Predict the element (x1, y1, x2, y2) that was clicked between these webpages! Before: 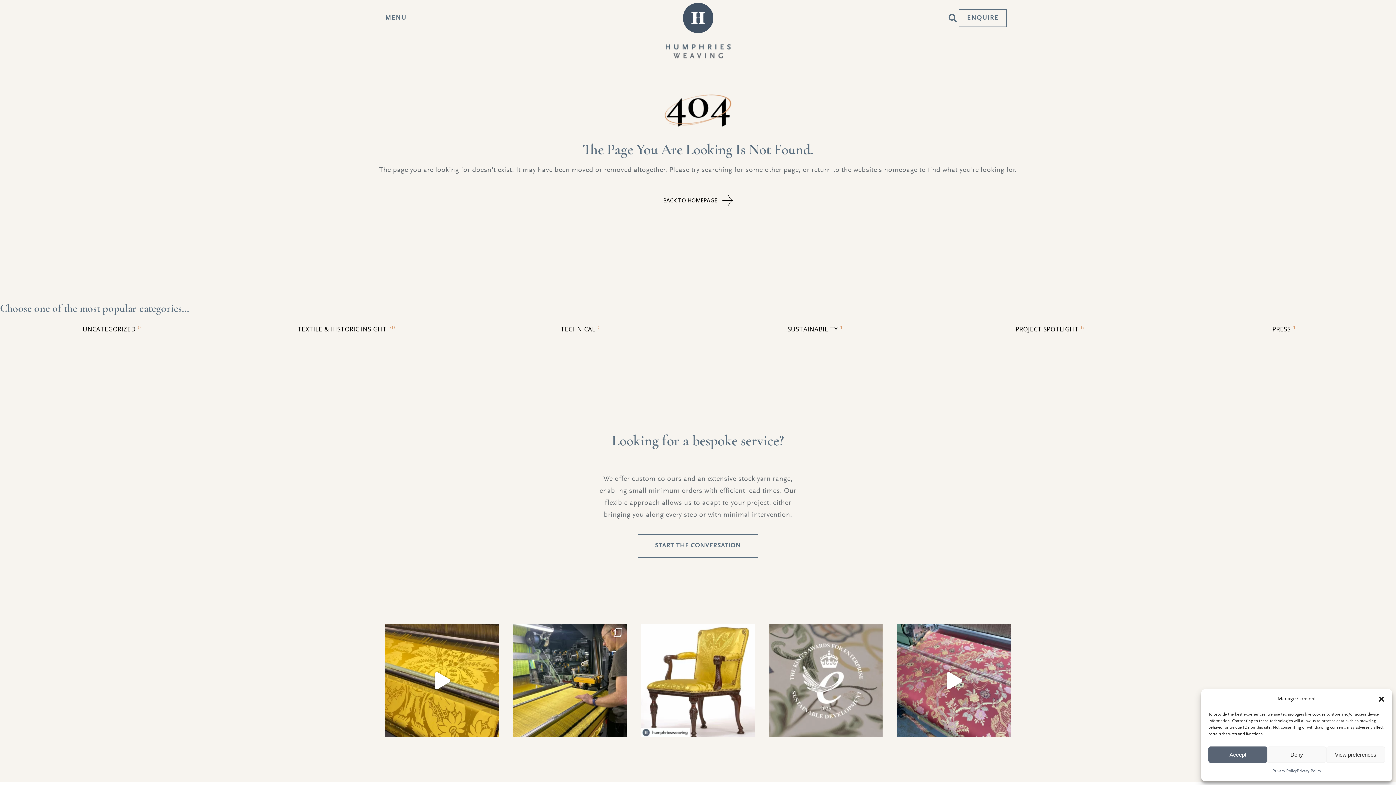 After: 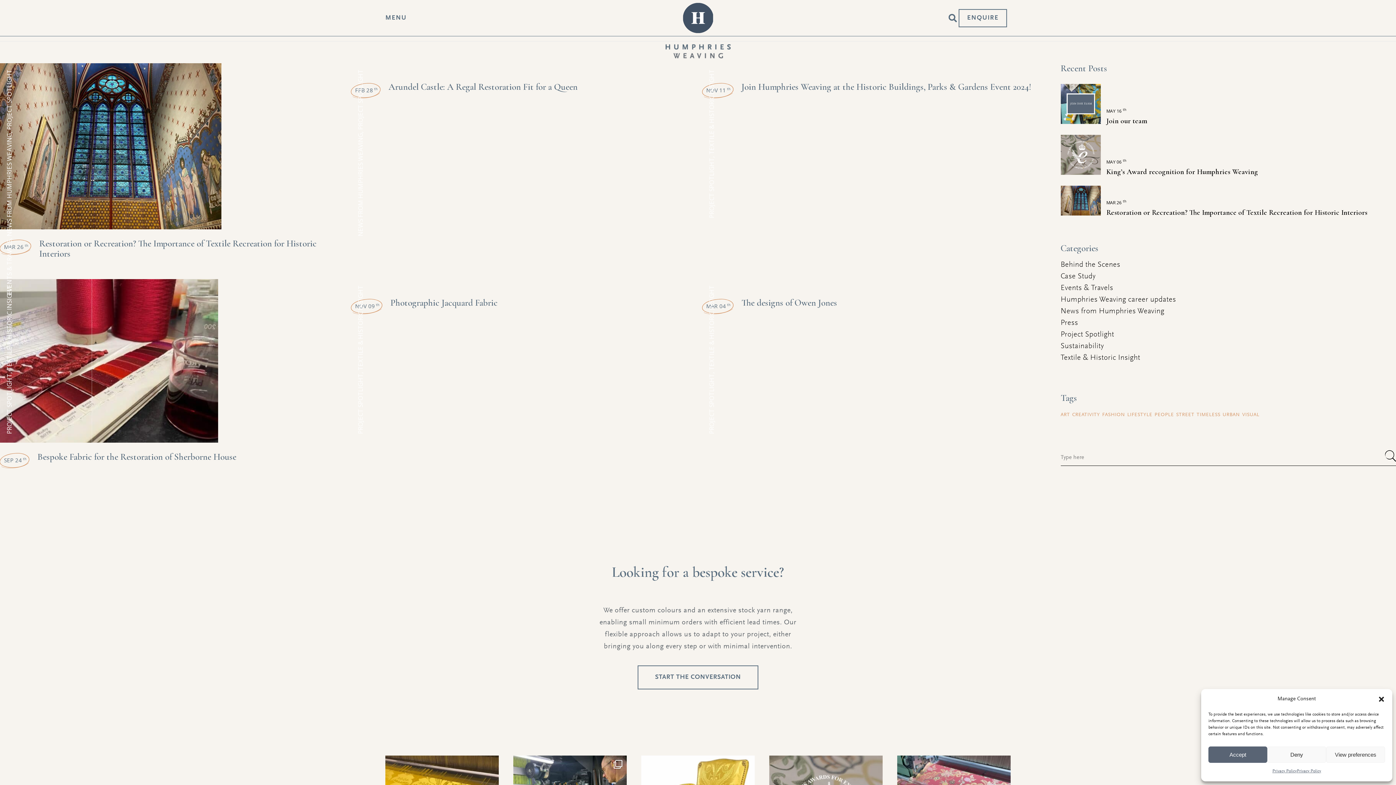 Action: bbox: (938, 324, 1161, 334) label: PROJECT SPOTLIGHT6